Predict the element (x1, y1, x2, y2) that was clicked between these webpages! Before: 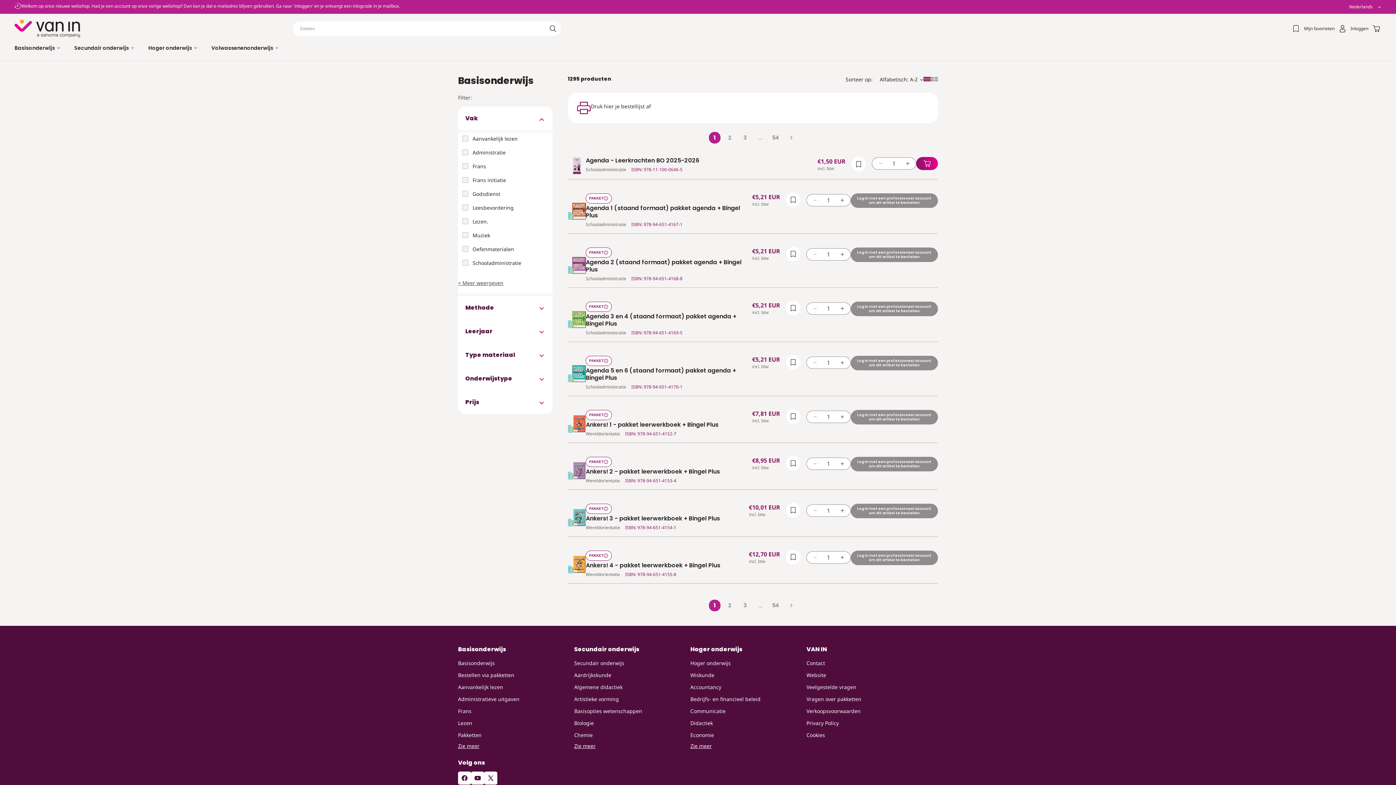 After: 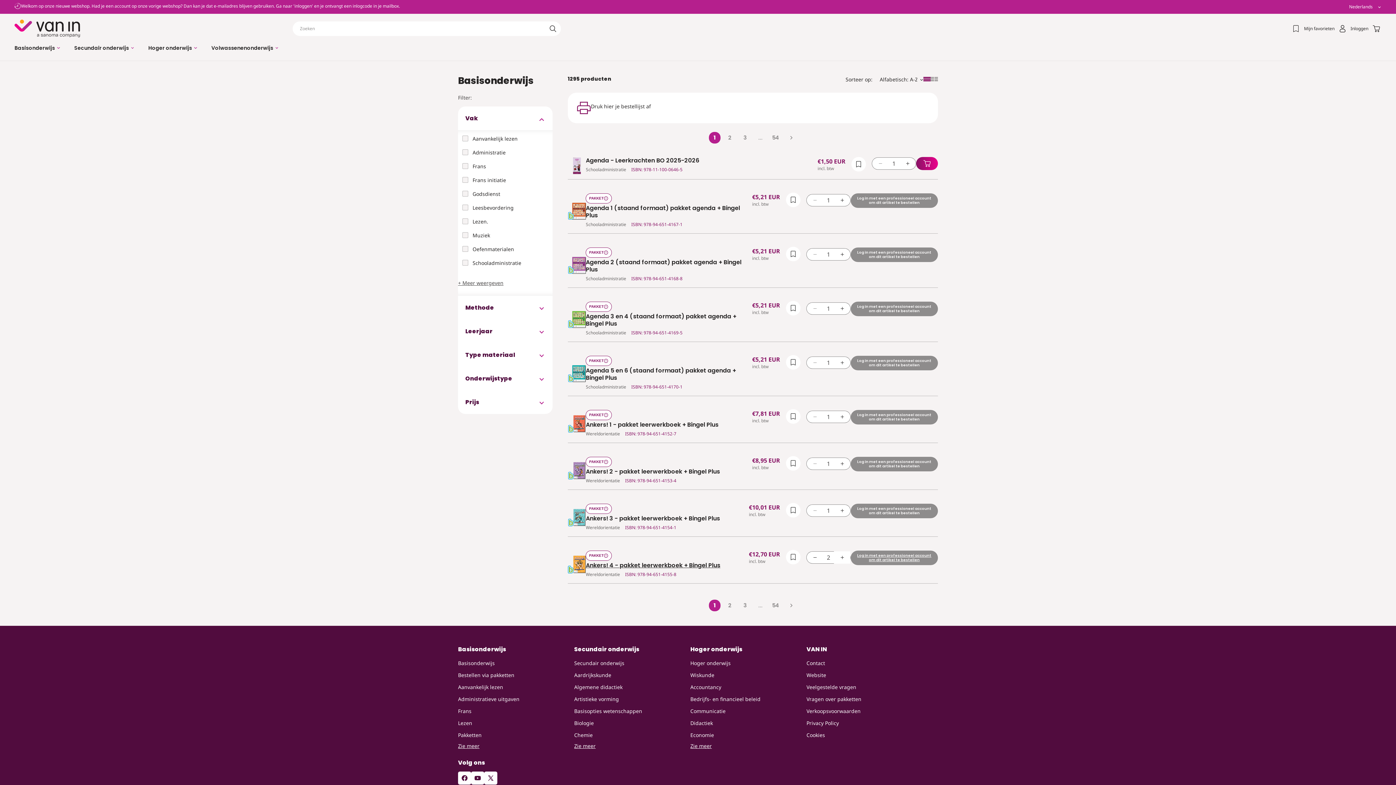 Action: label: Aantal verhogen voor Ankers! 4 - pakket leerwerkboek + Bingel Plus bbox: (834, 551, 850, 563)